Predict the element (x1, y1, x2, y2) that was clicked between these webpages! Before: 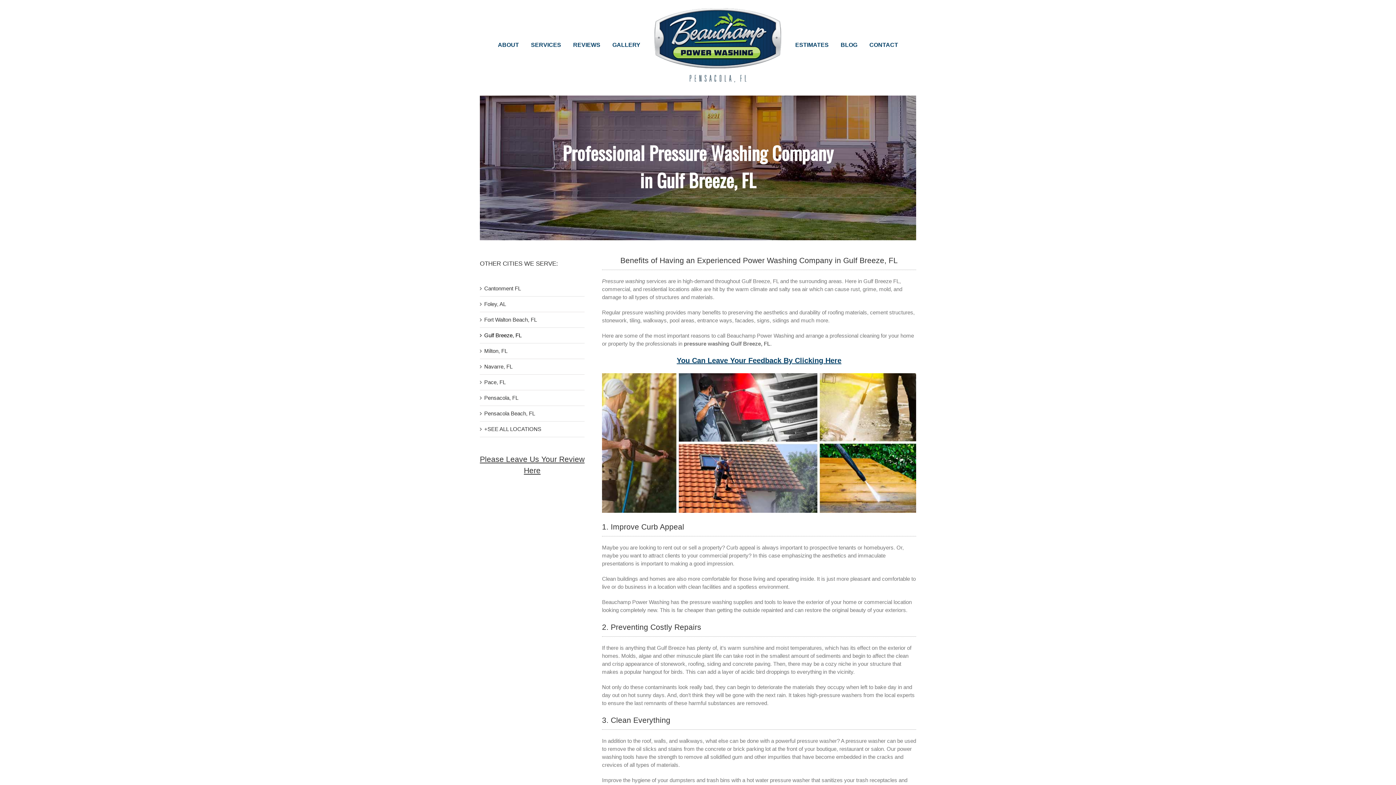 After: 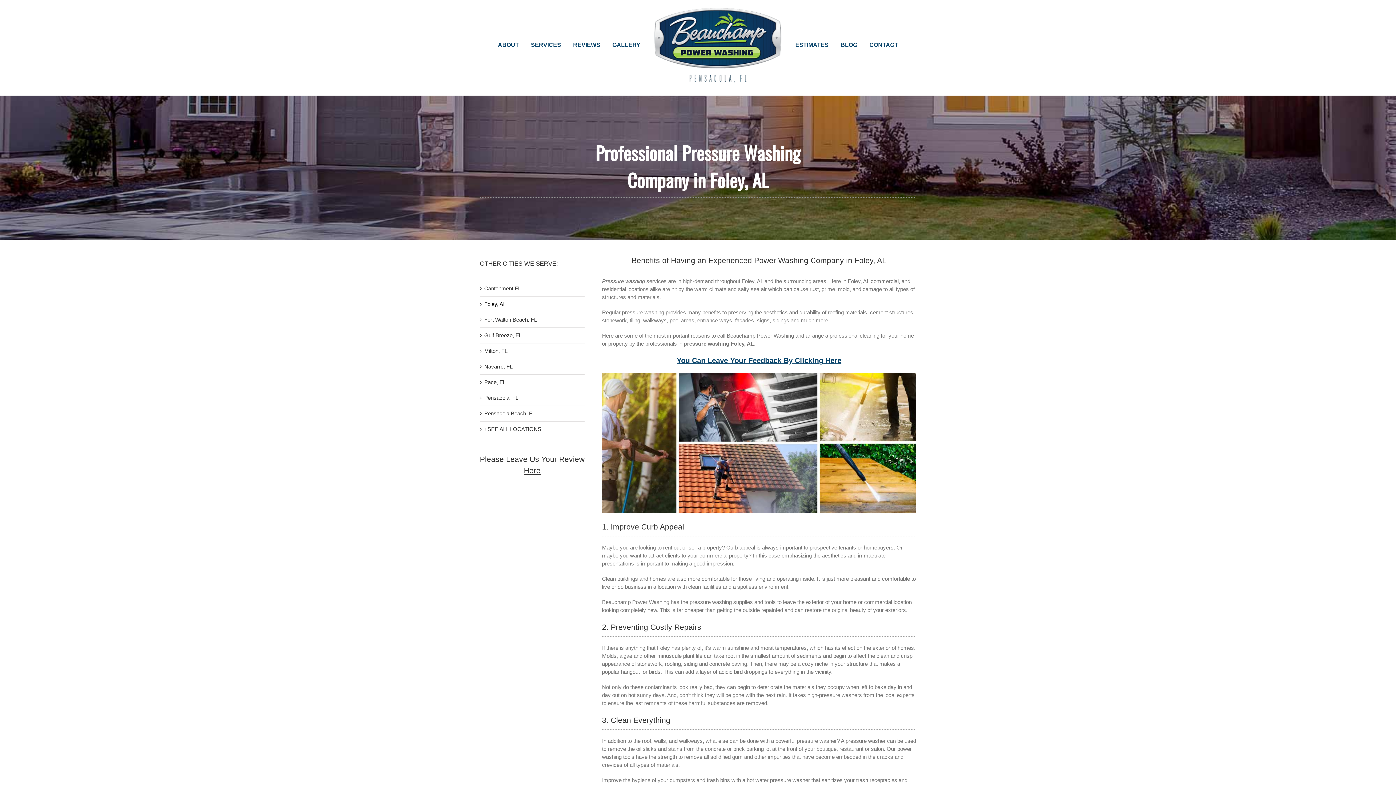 Action: label: Foley, AL bbox: (484, 301, 506, 307)